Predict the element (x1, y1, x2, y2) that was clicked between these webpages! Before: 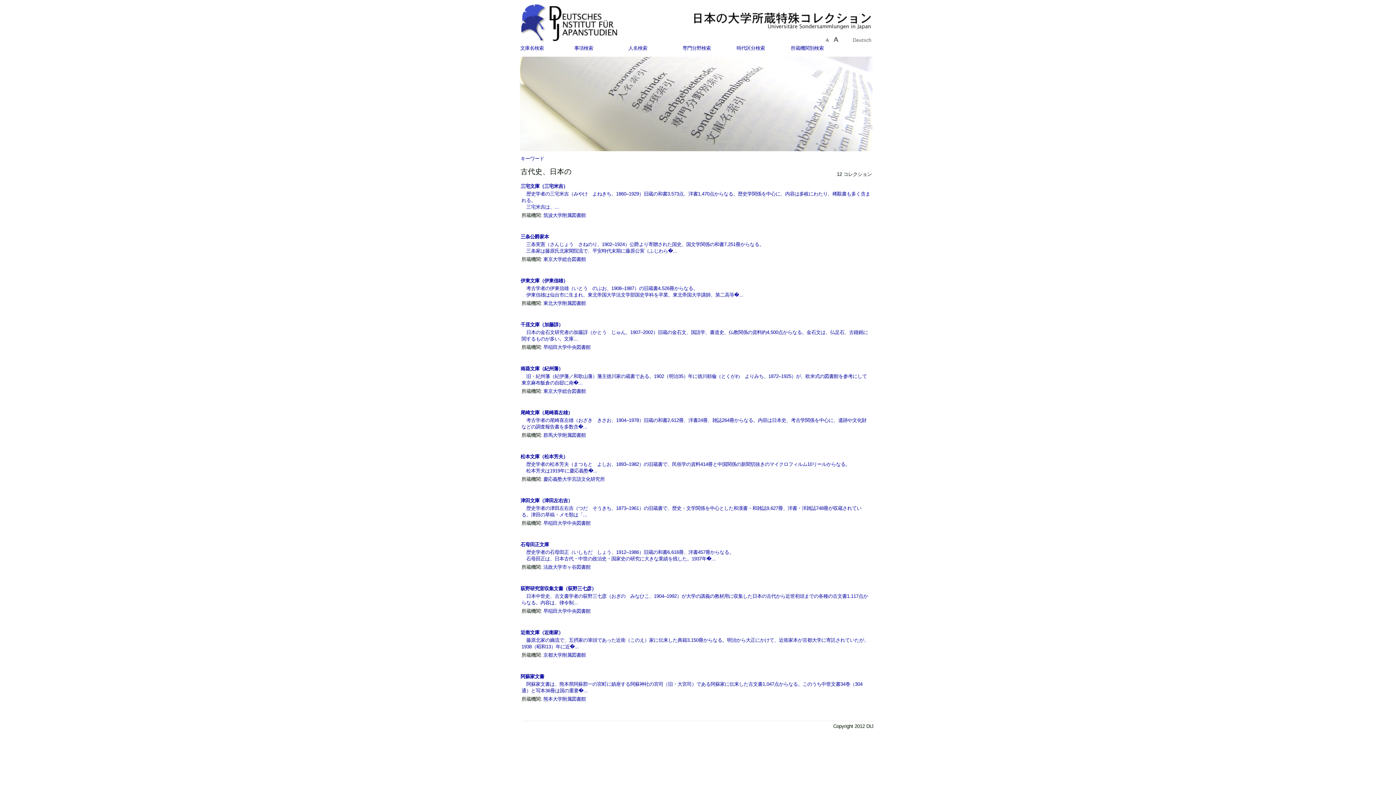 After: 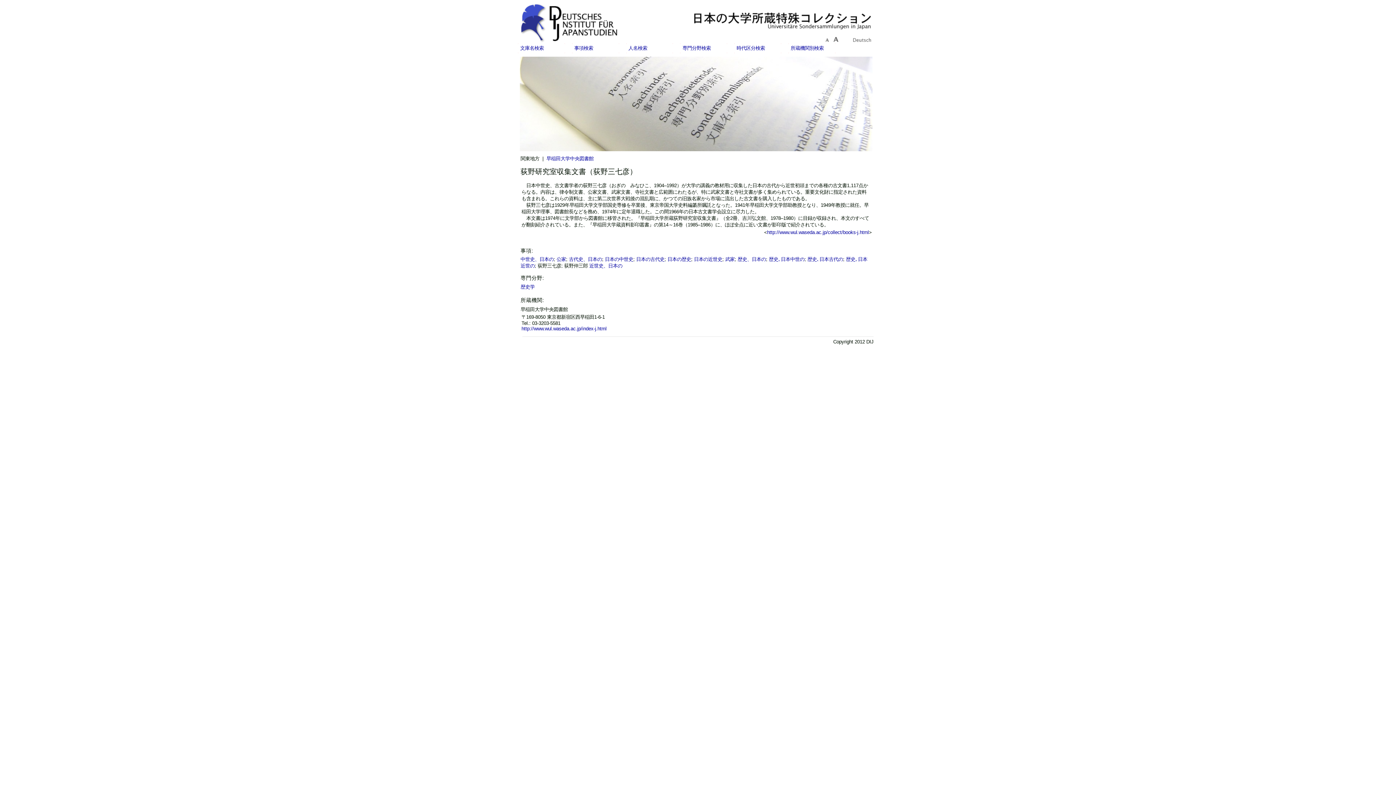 Action: label: 荻野研究室収集文書（荻野三七彦） bbox: (520, 586, 596, 591)